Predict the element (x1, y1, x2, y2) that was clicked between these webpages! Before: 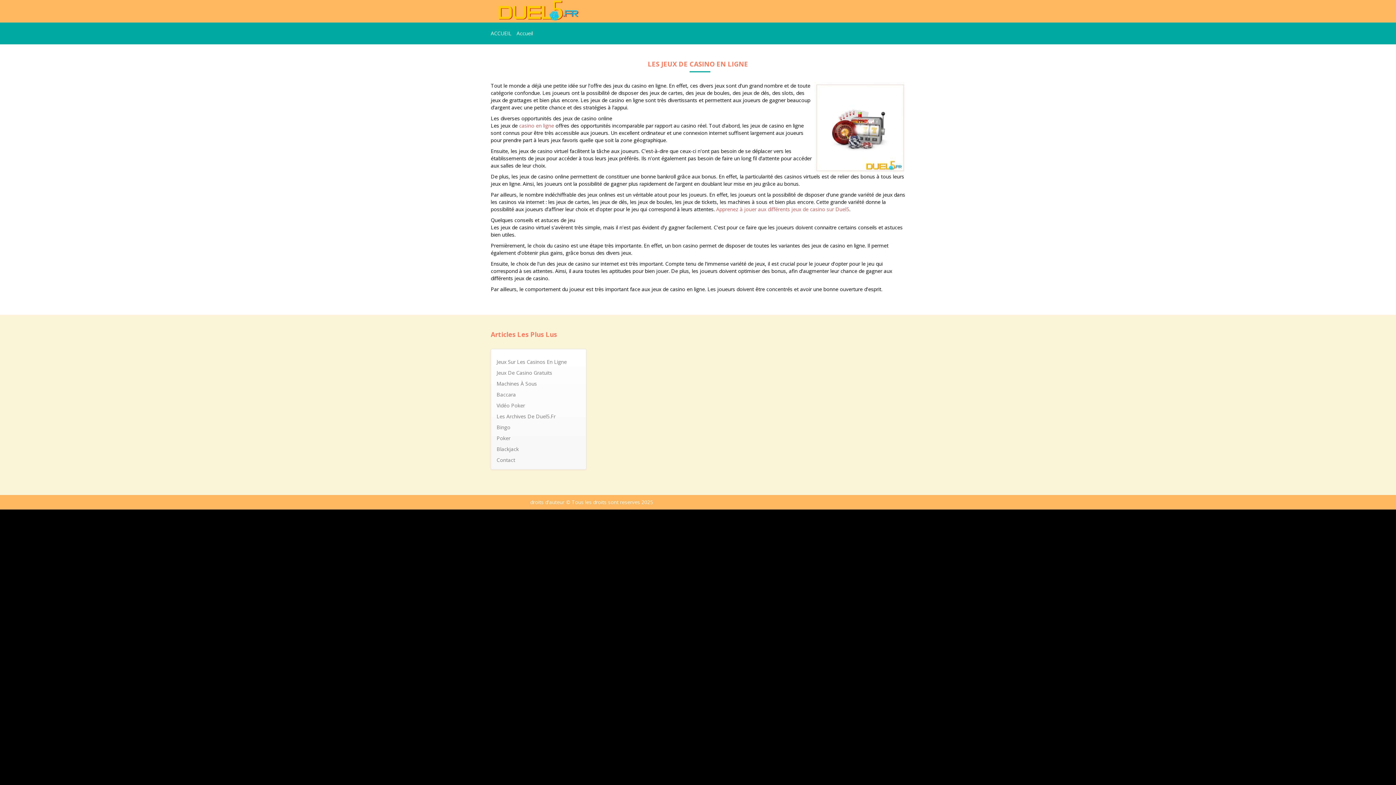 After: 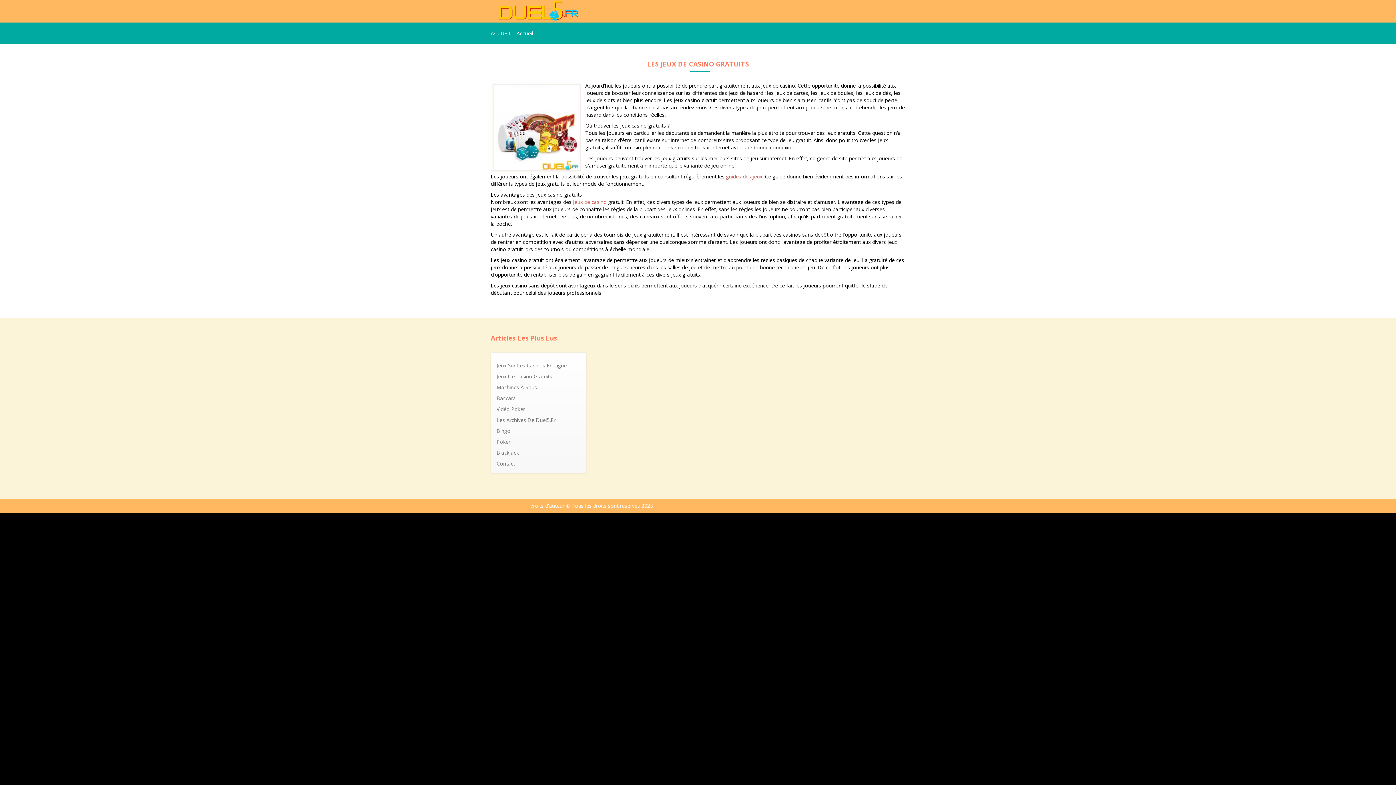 Action: bbox: (496, 367, 566, 378) label: Jeux De Casino Gratuits